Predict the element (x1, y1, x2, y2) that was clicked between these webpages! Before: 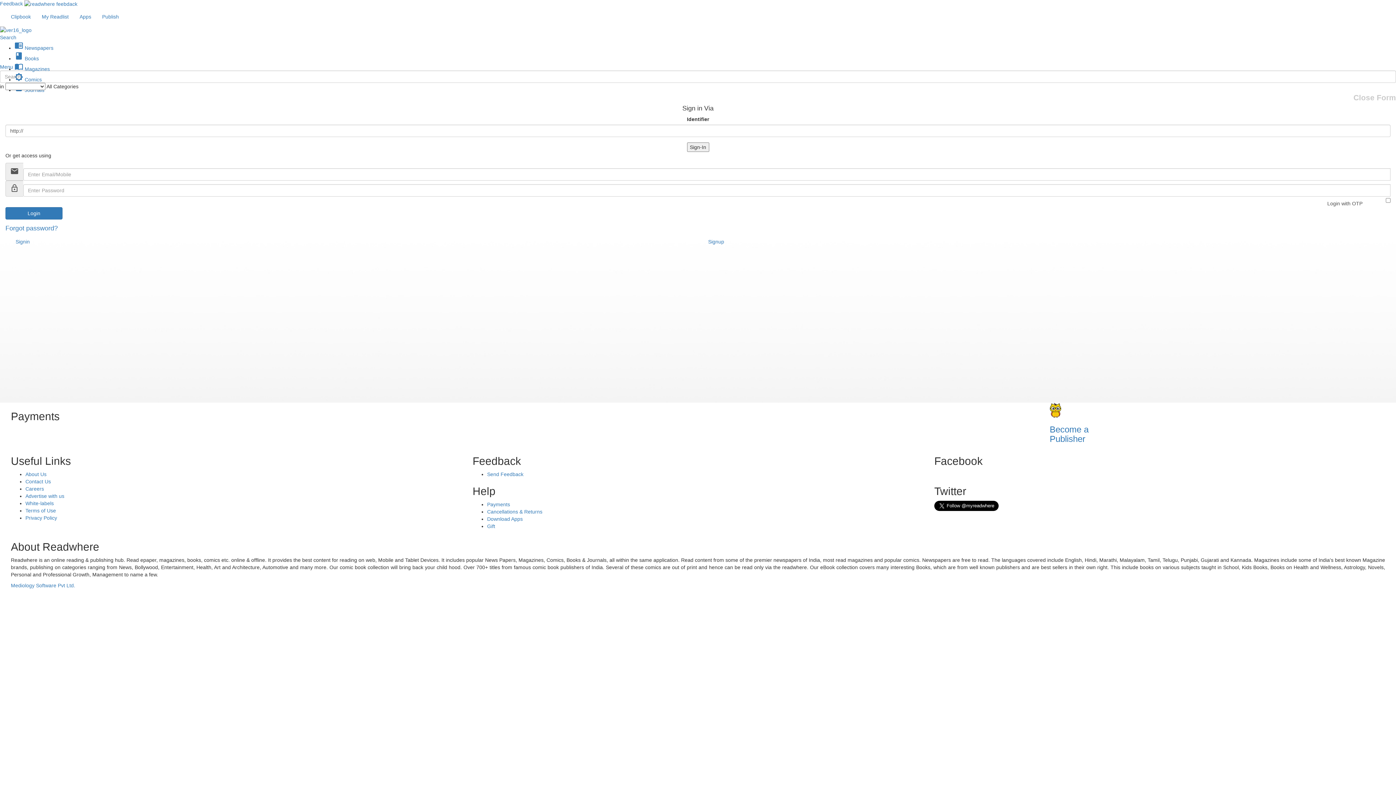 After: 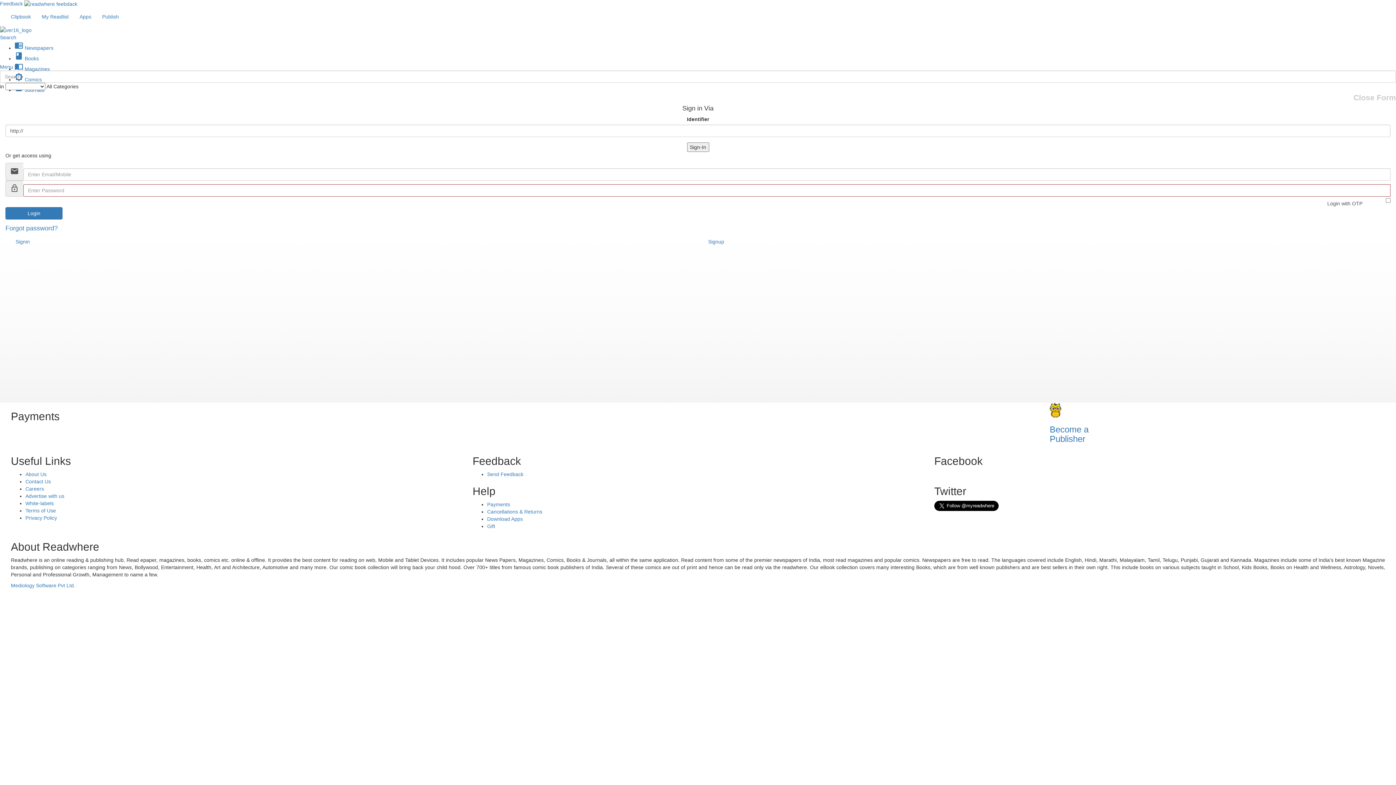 Action: bbox: (5, 207, 62, 219) label: Login